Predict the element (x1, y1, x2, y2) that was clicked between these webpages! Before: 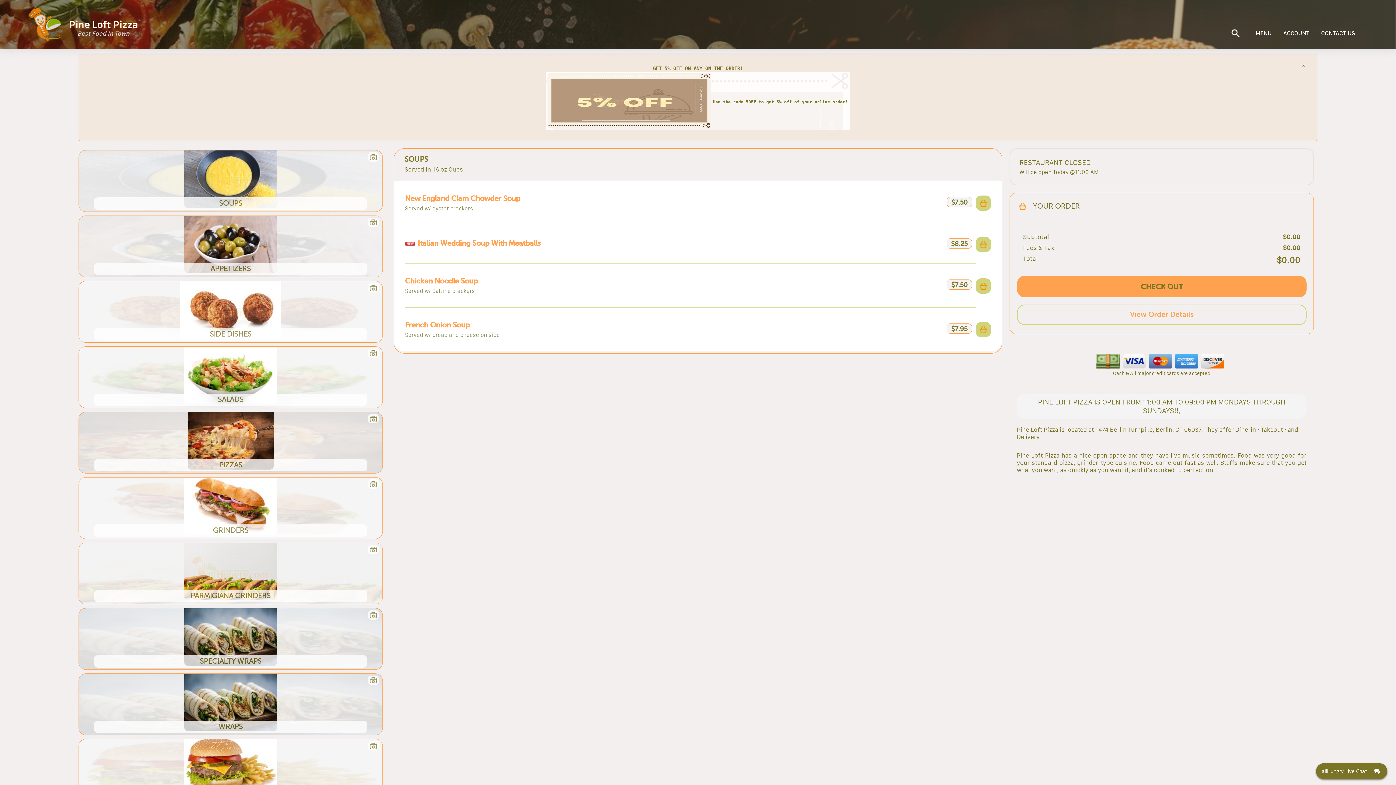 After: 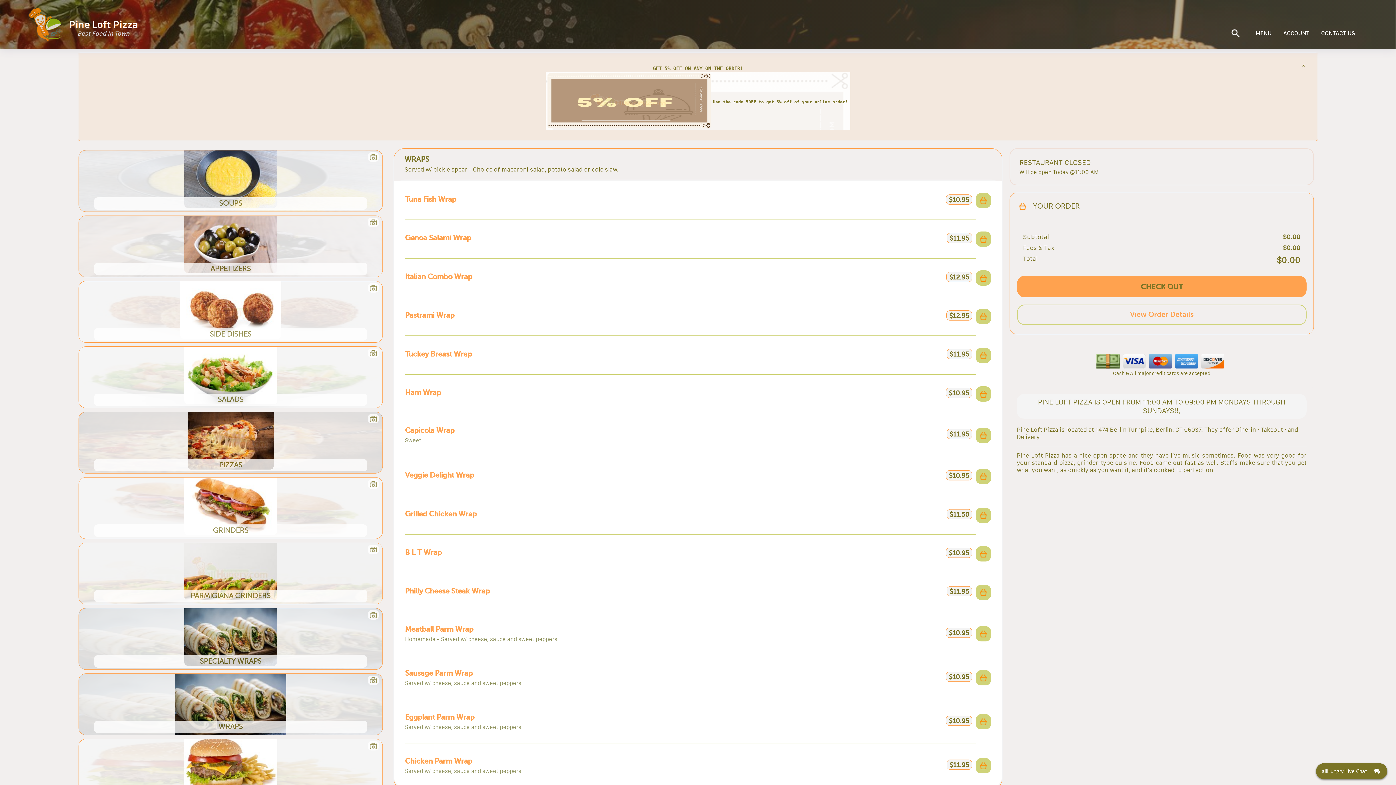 Action: bbox: (78, 674, 382, 735)